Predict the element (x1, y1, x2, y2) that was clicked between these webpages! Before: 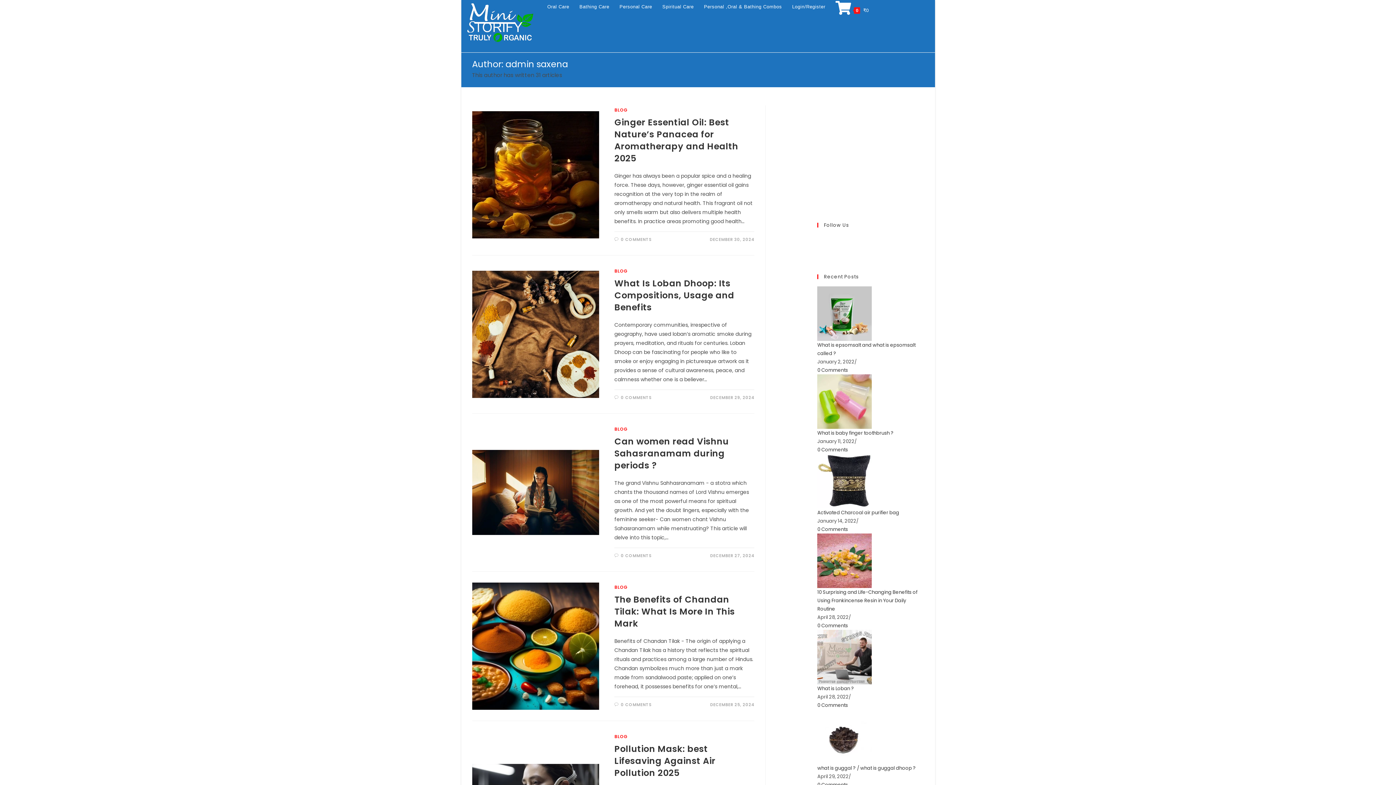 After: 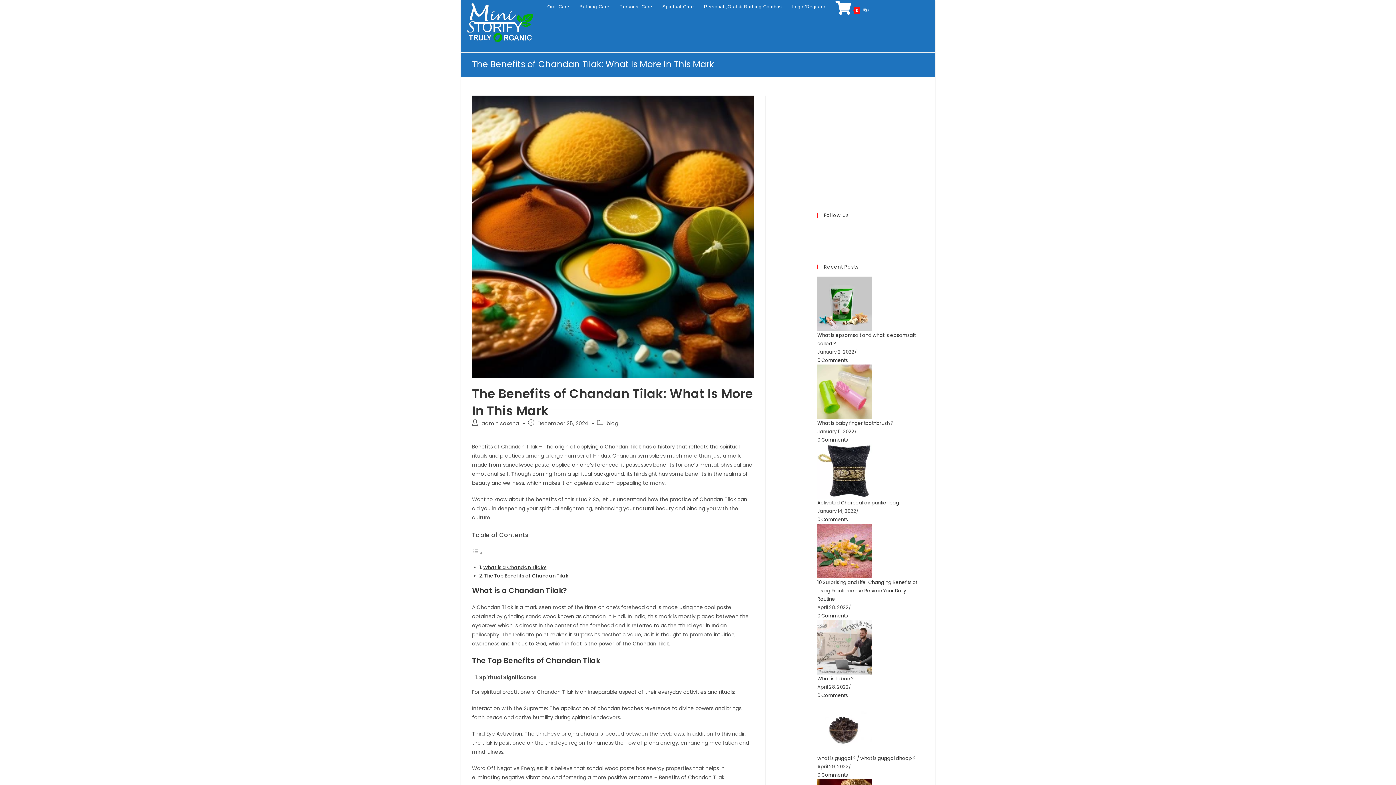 Action: label: The Benefits of Chandan Tilak: What Is More In This Mark bbox: (614, 593, 735, 629)